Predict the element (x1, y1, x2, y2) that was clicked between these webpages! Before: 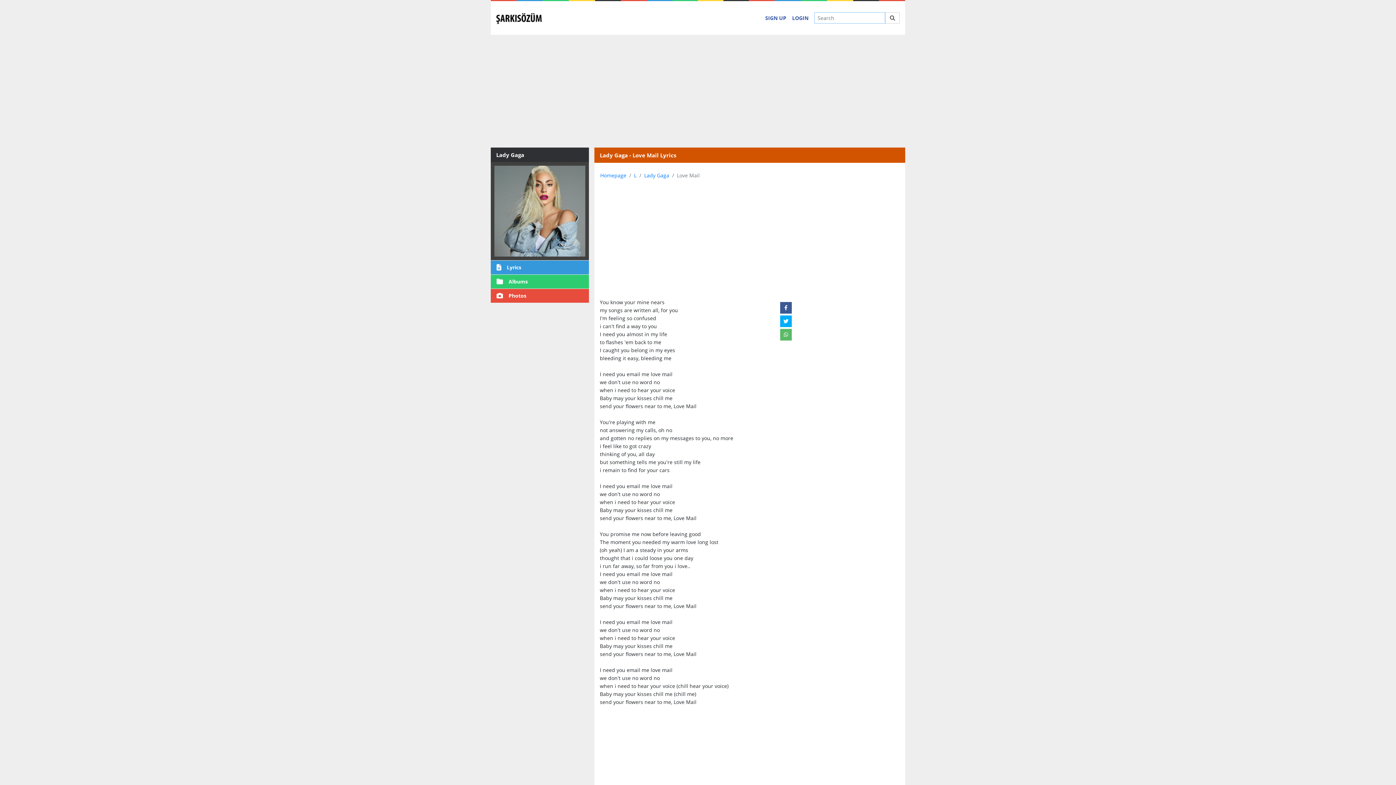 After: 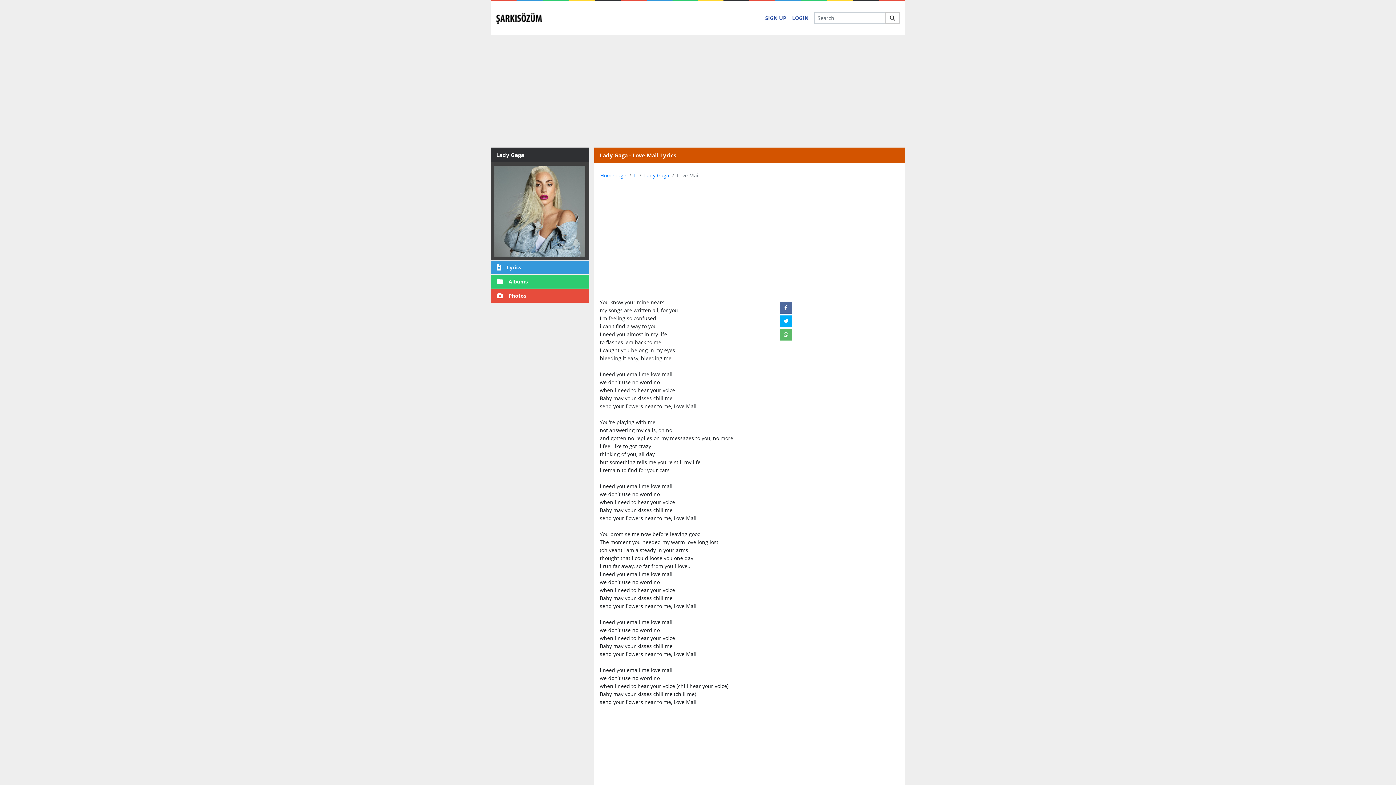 Action: bbox: (780, 302, 791, 313)